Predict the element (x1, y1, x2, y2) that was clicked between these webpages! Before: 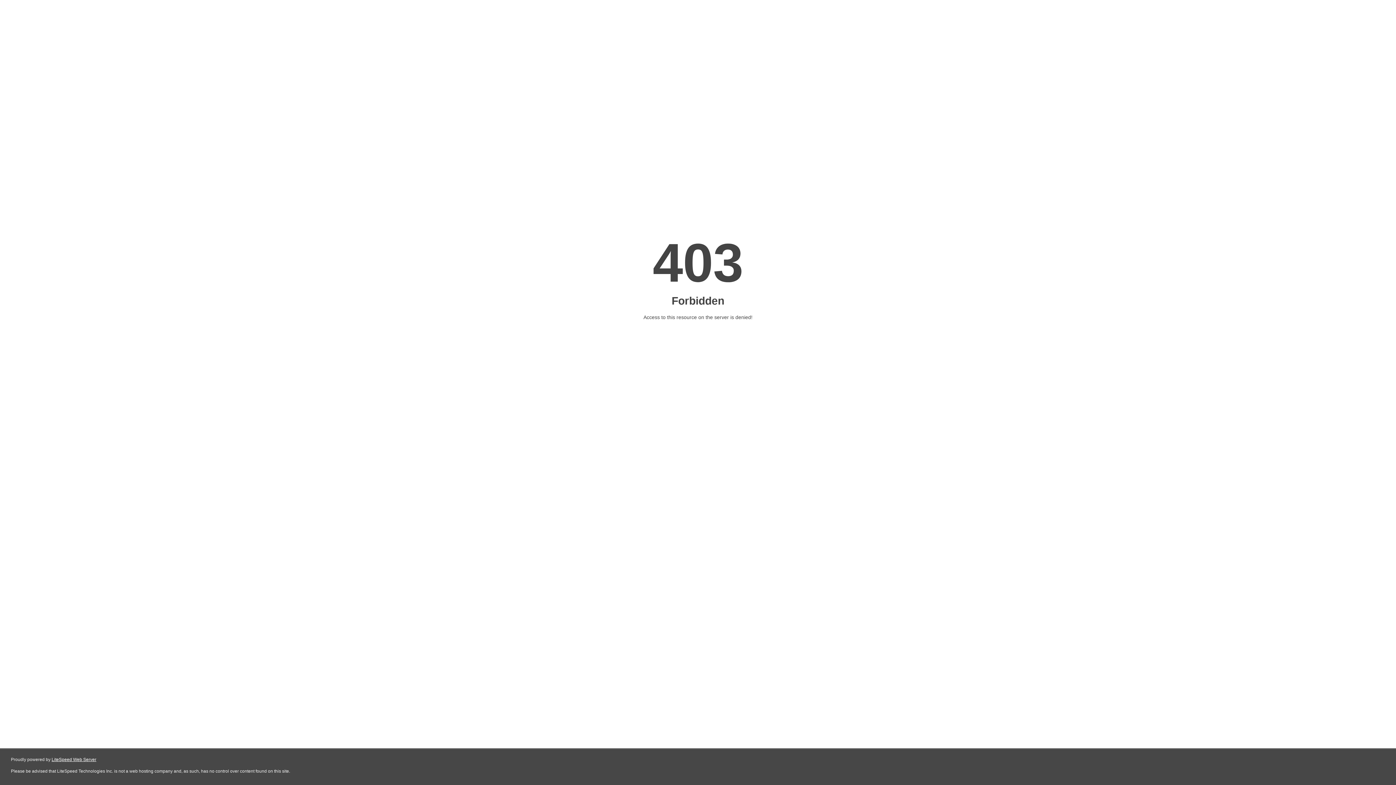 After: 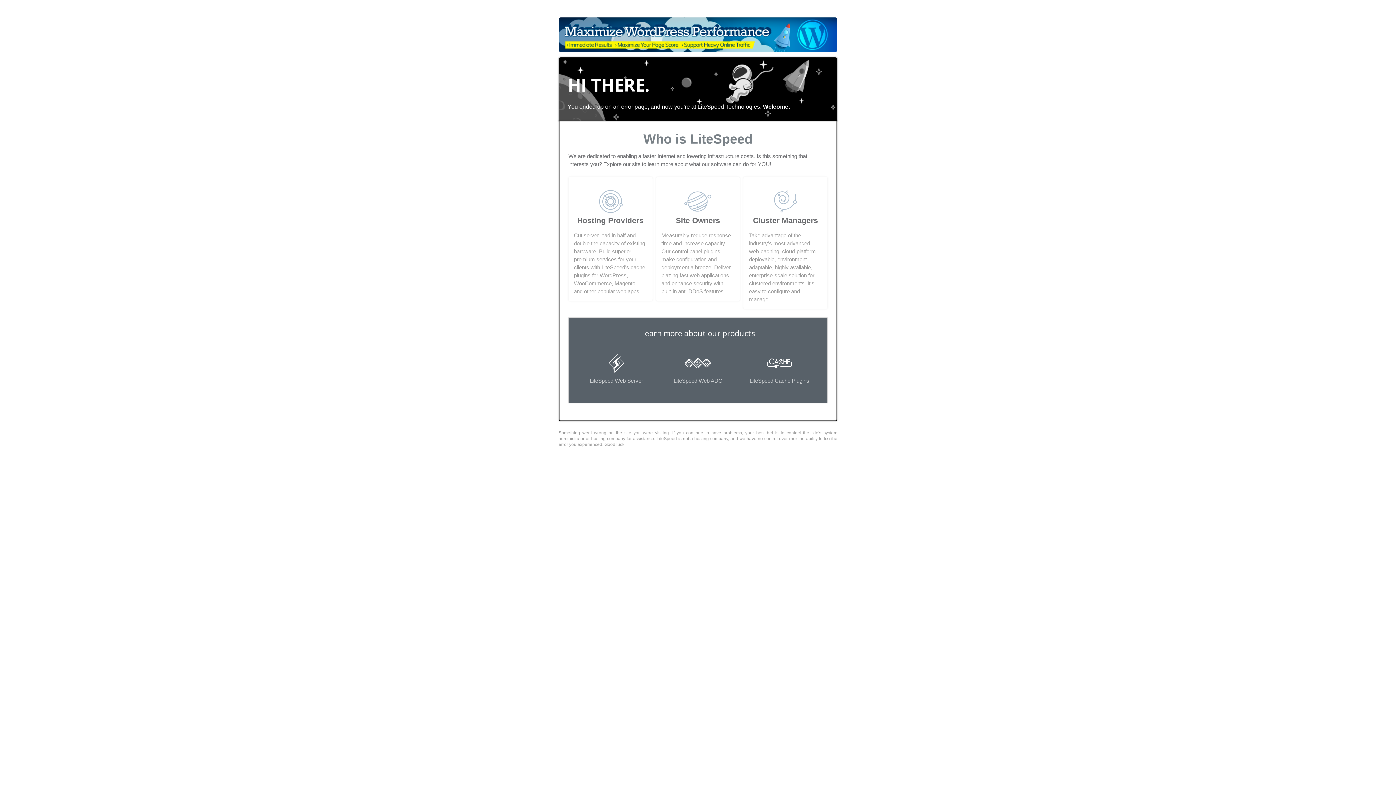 Action: bbox: (51, 757, 96, 762) label: LiteSpeed Web Server